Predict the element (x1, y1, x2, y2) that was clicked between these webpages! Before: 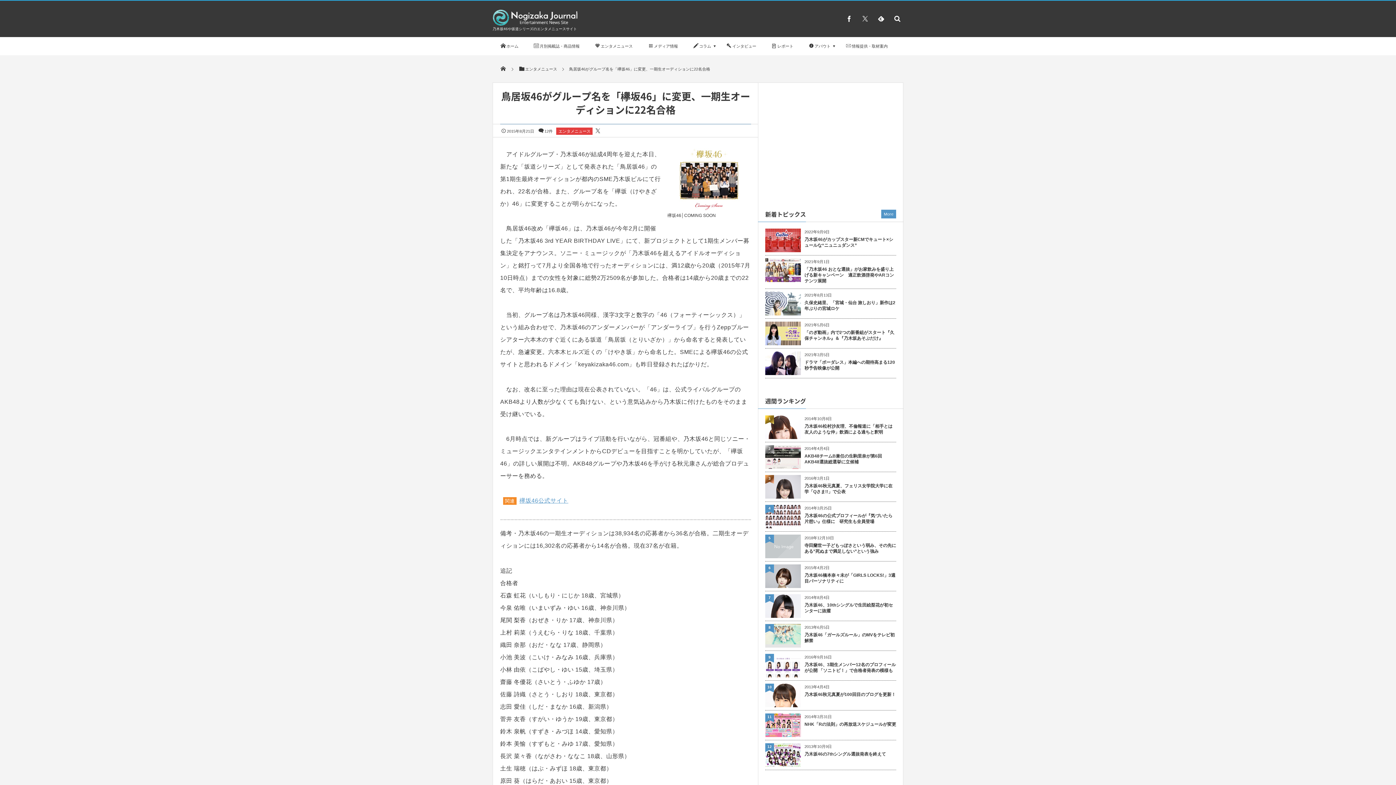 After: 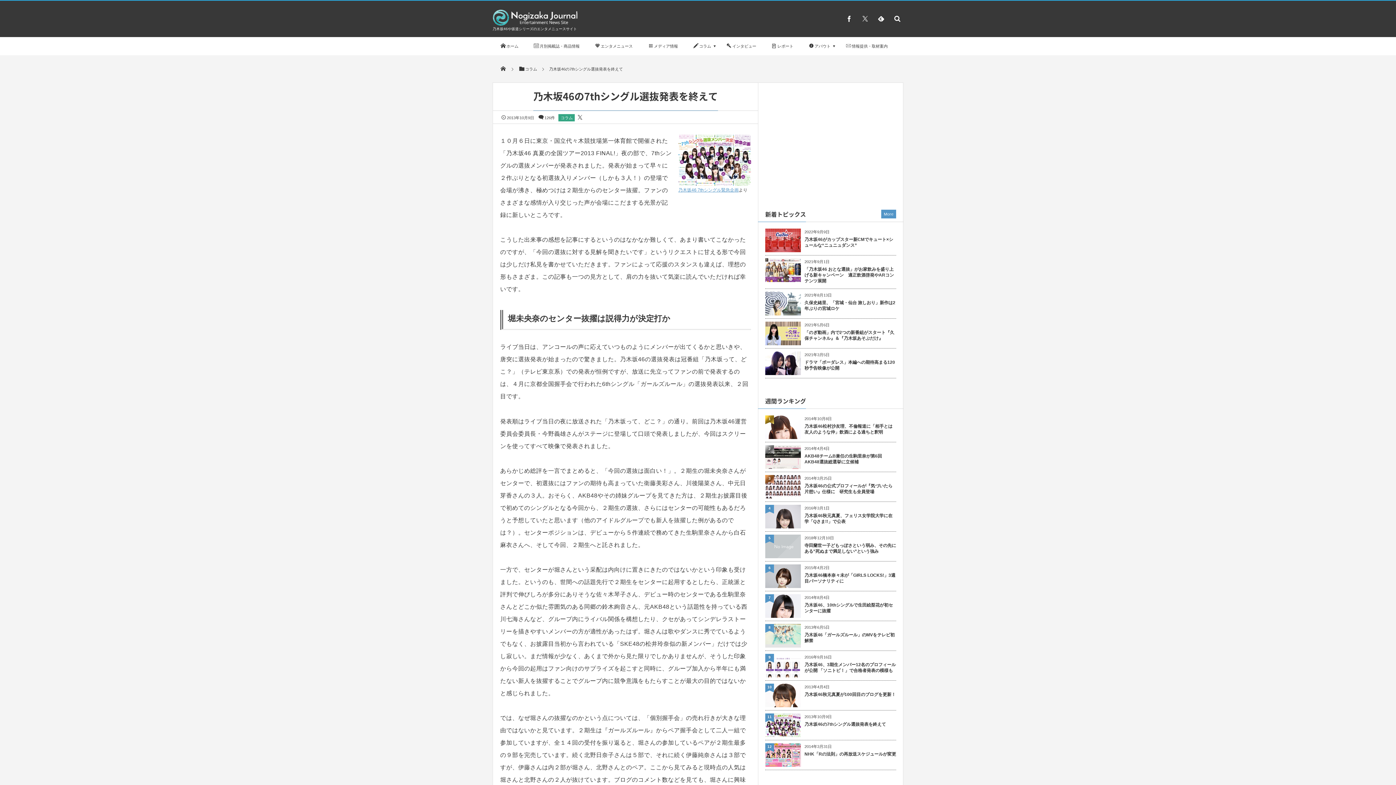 Action: bbox: (765, 762, 801, 767)